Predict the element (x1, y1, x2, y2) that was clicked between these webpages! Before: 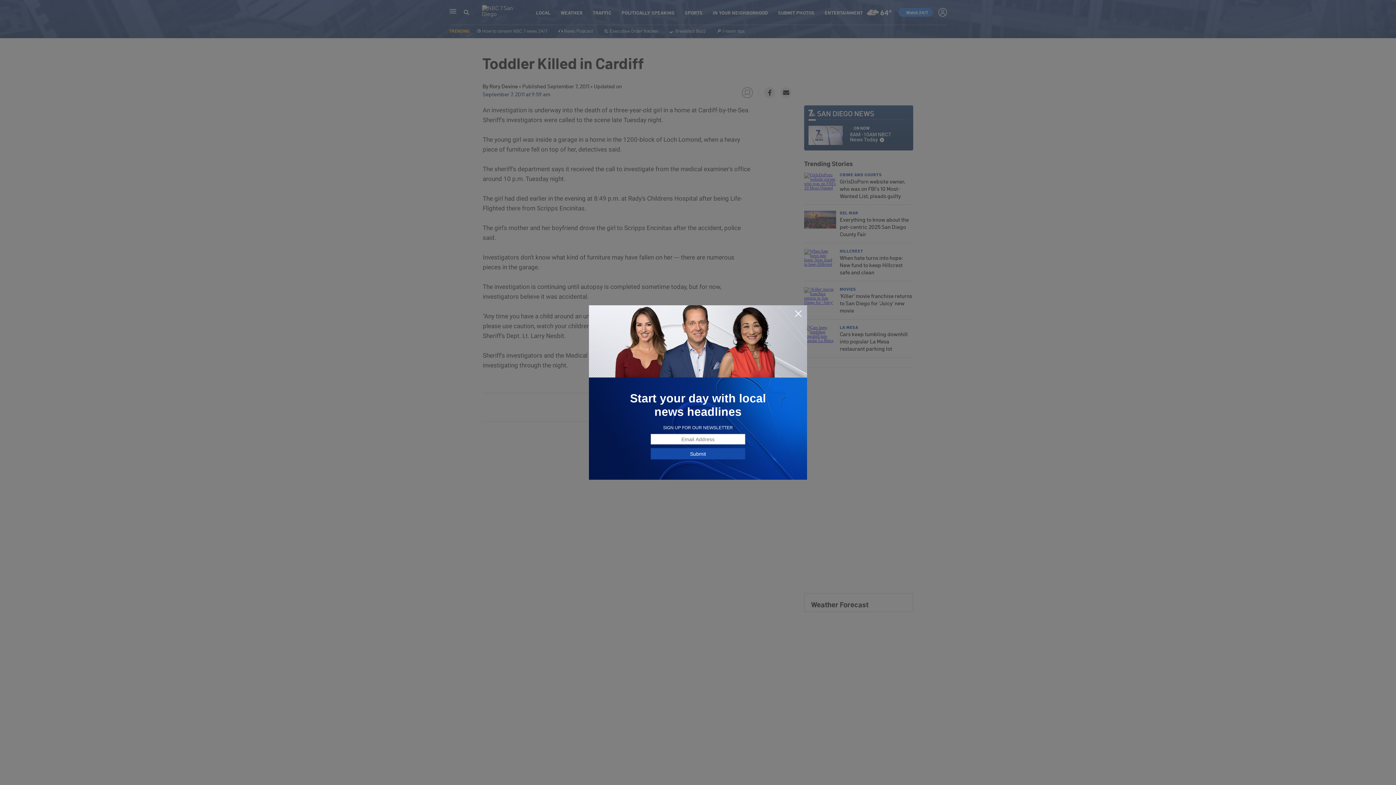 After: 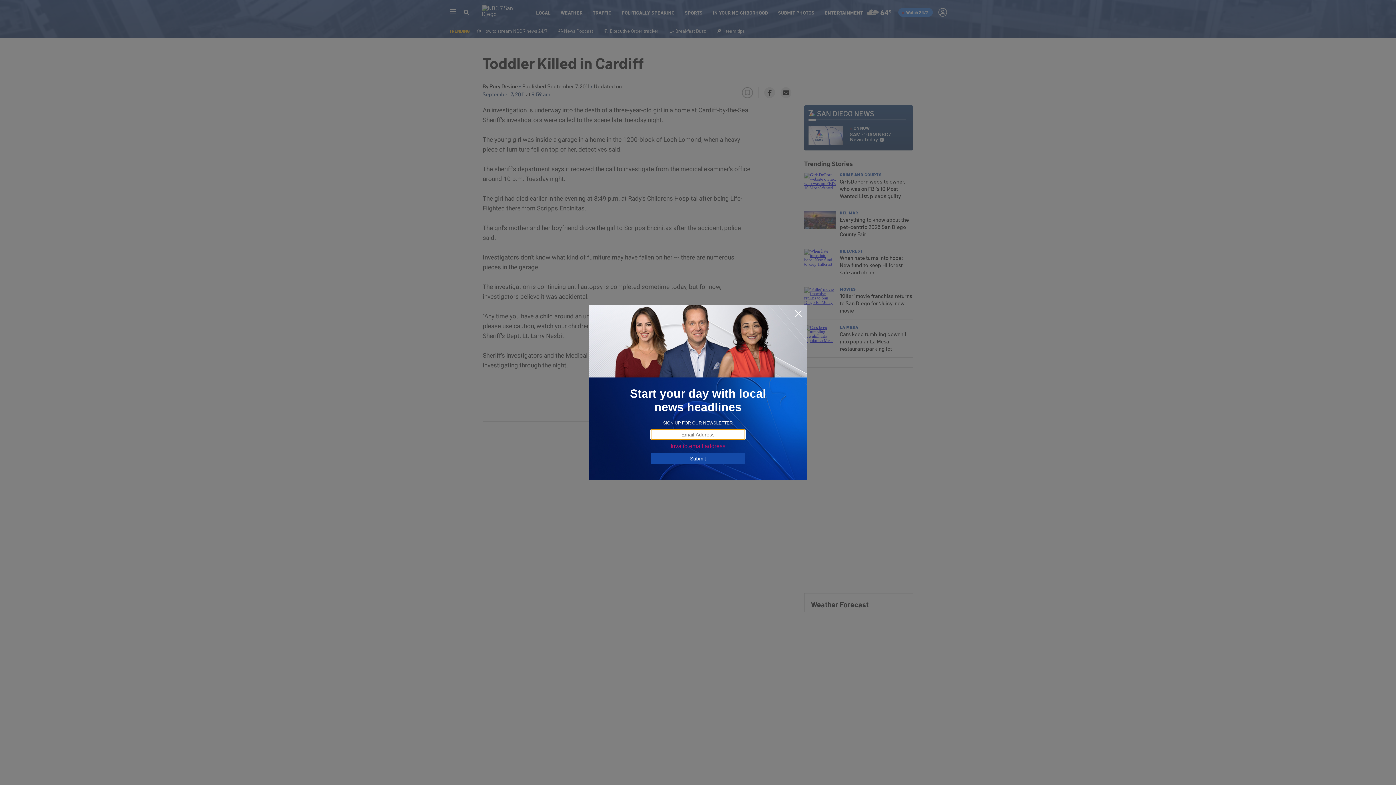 Action: bbox: (650, 448, 745, 459) label: Submit